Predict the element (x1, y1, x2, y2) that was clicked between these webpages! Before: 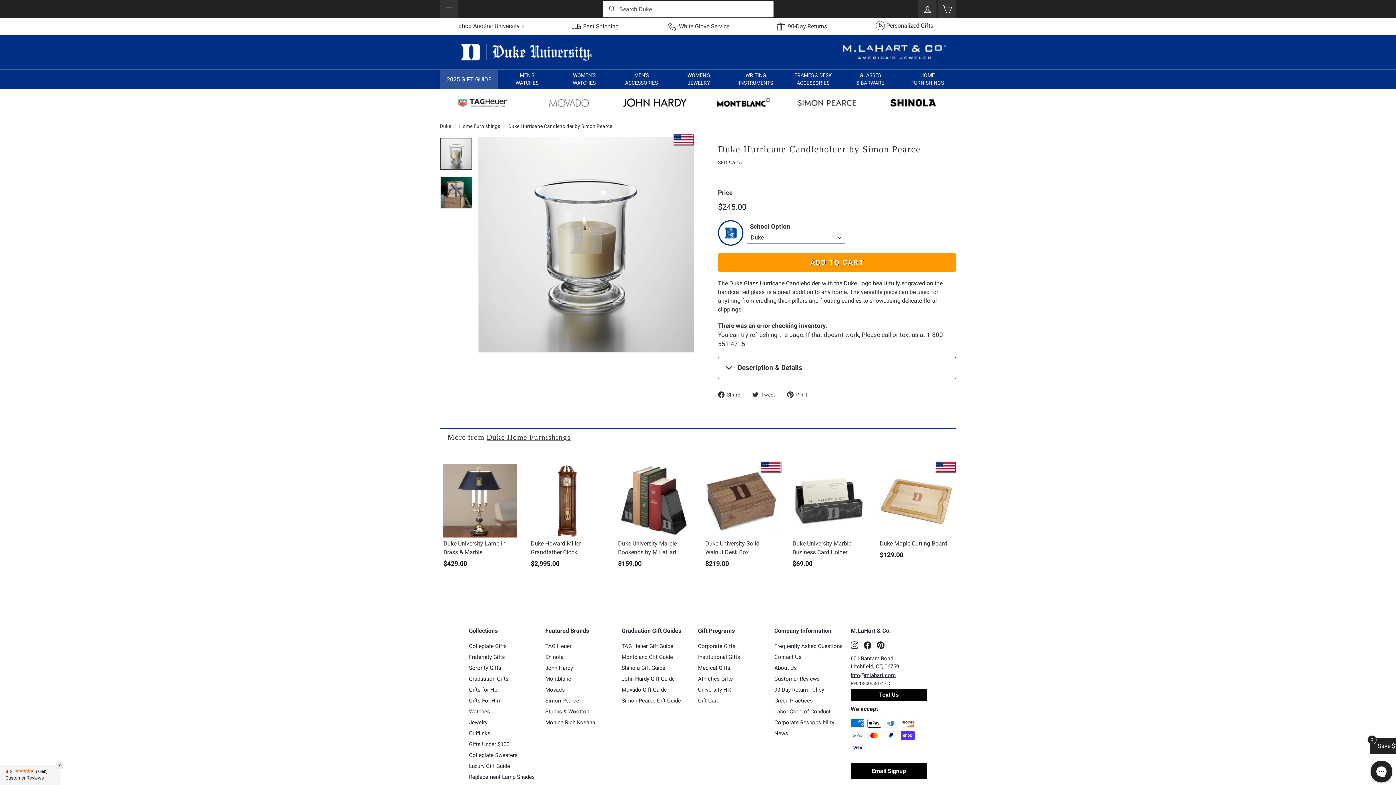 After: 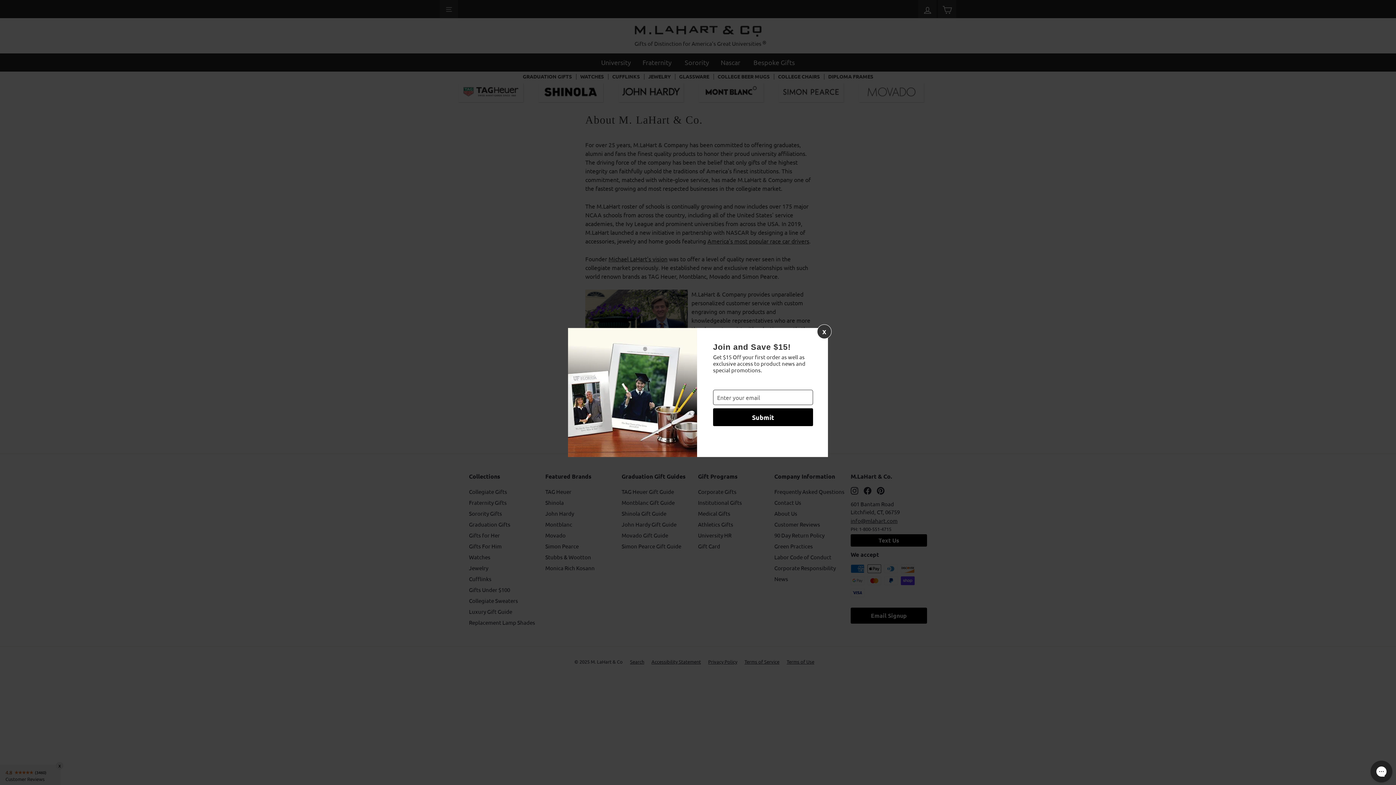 Action: label: About Us bbox: (774, 662, 797, 673)